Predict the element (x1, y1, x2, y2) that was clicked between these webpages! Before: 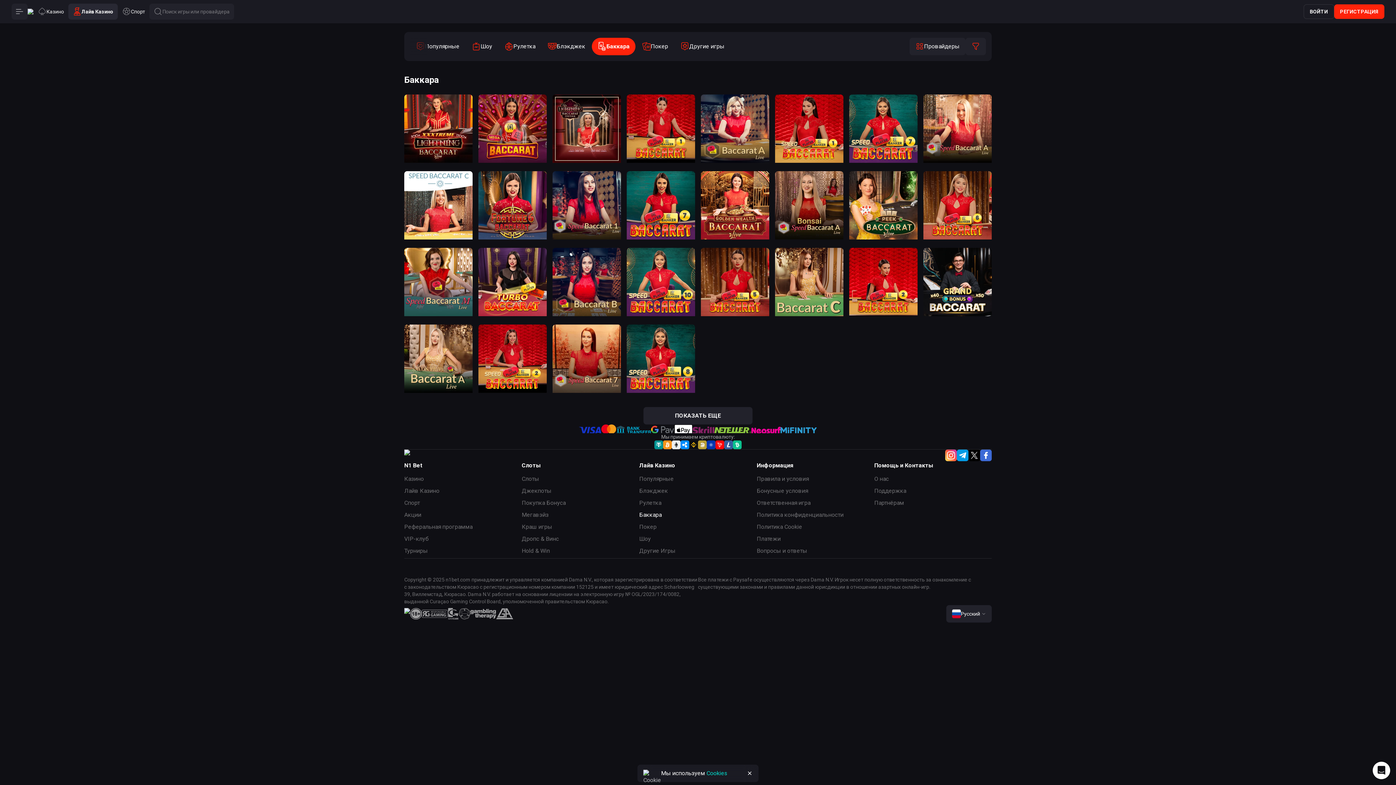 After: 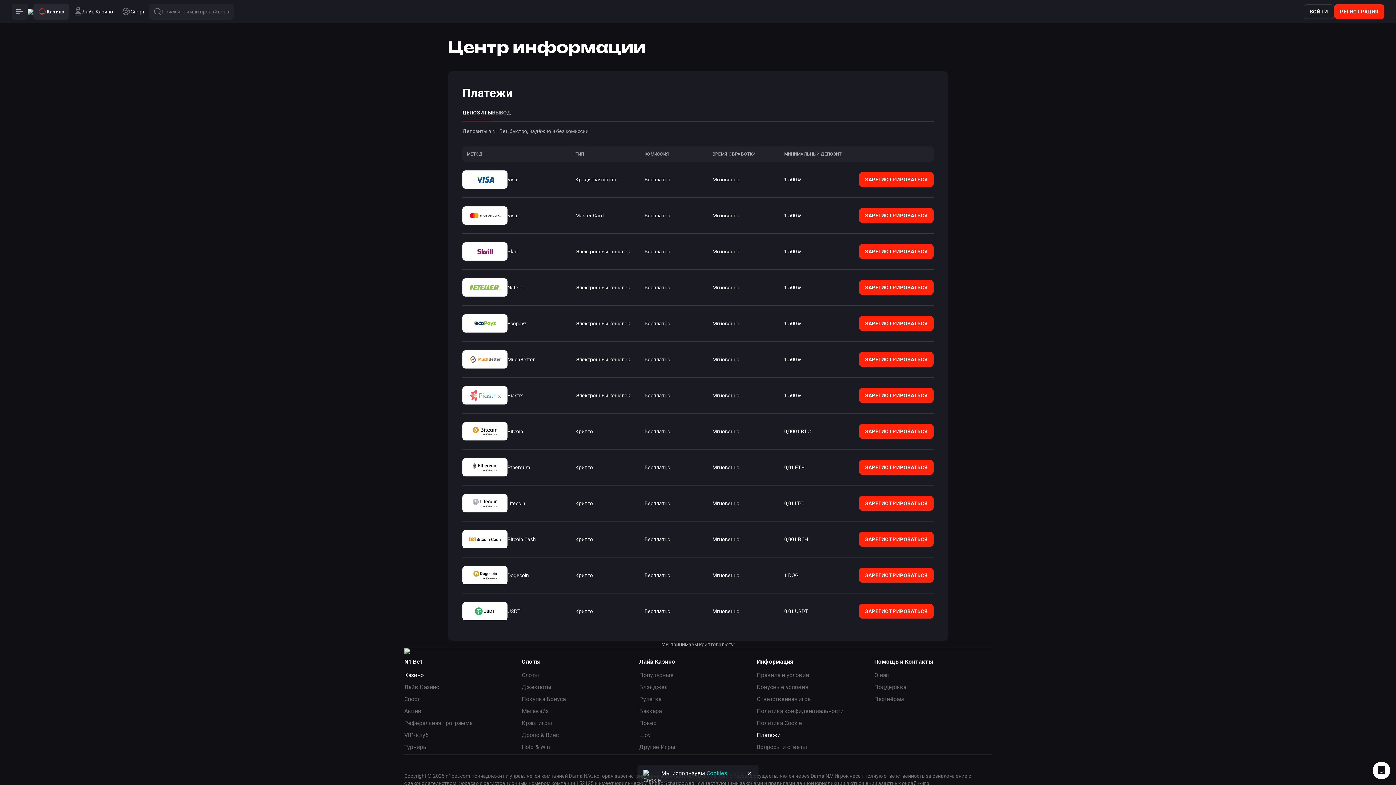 Action: bbox: (692, 424, 714, 436)